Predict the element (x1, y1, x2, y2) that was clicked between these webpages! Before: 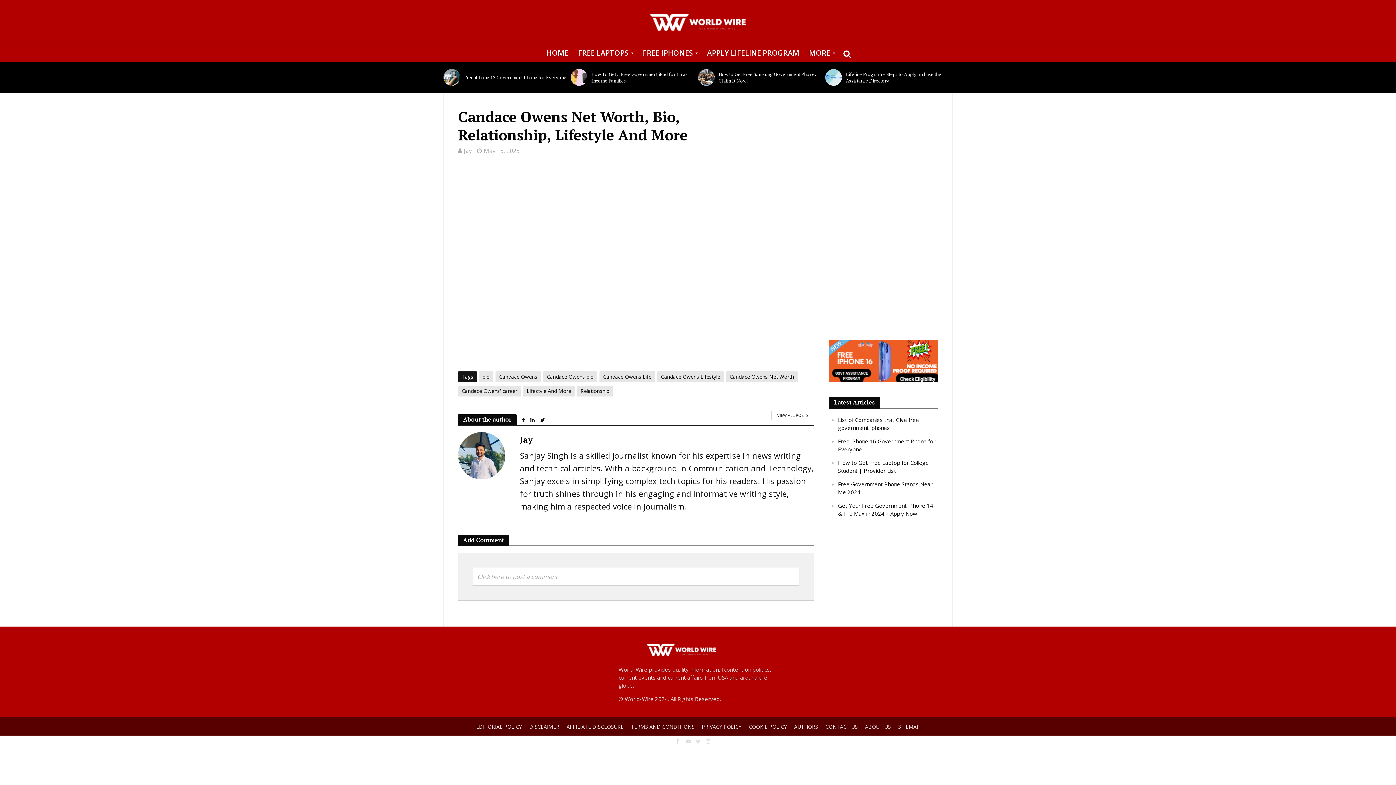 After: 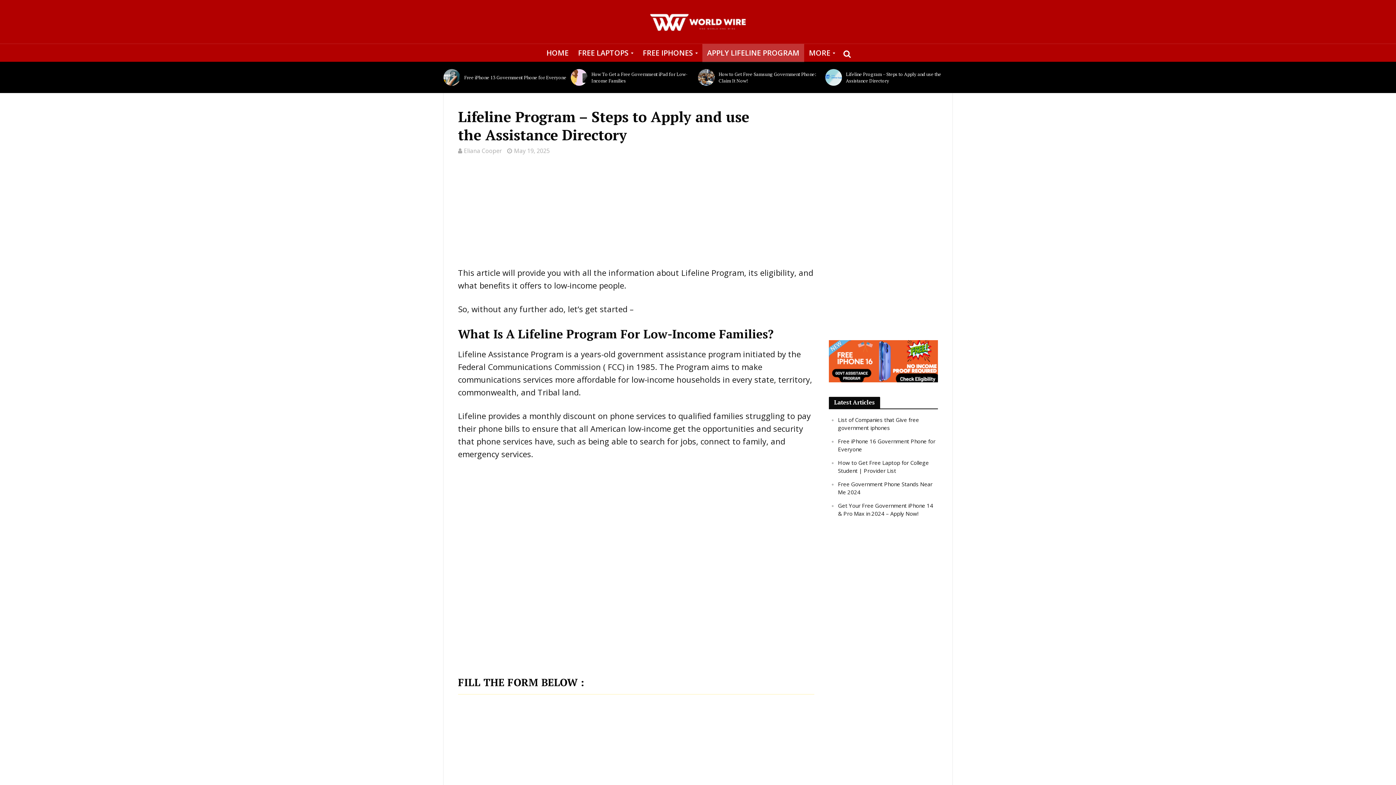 Action: label: APPLY LIFELINE PROGRAM bbox: (702, 44, 804, 62)